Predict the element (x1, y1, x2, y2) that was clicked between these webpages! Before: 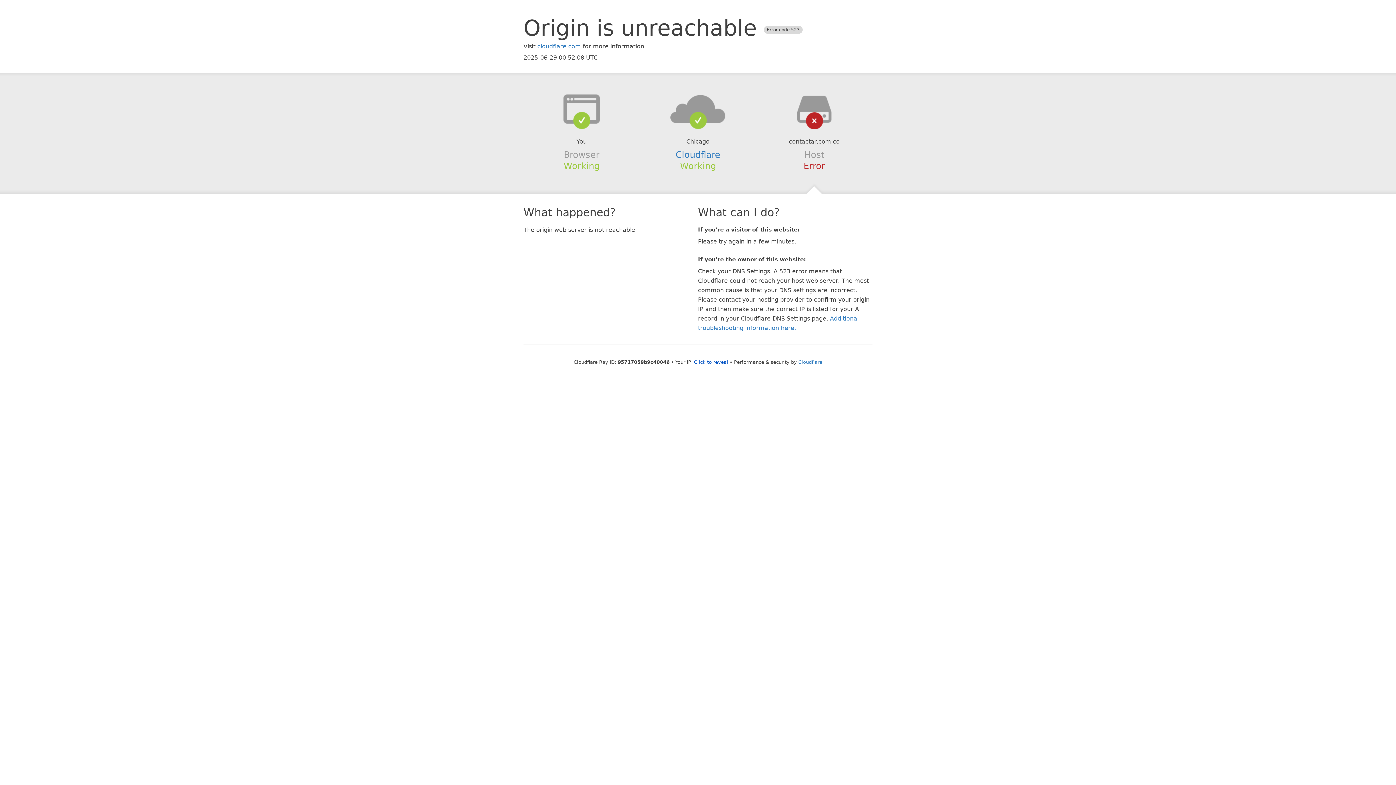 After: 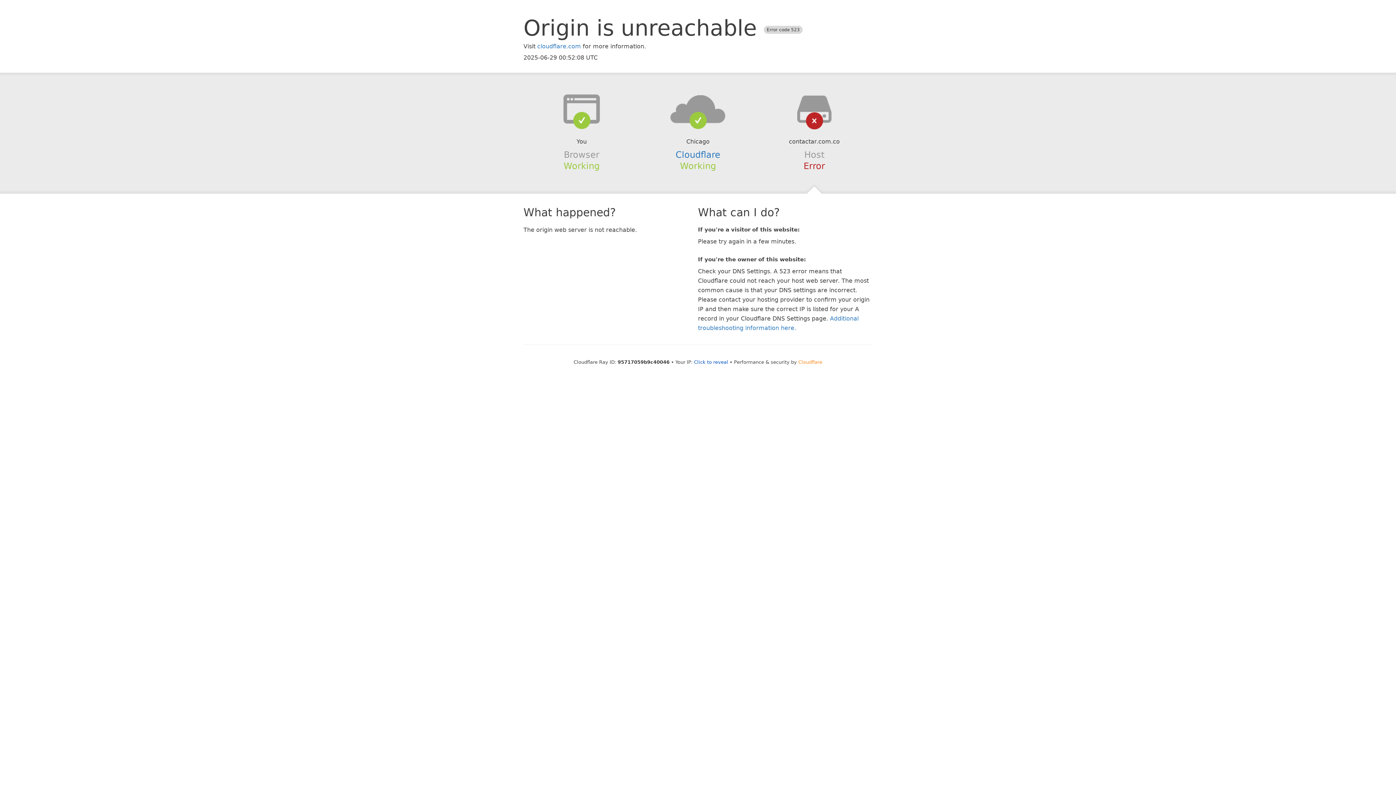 Action: label: Cloudflare bbox: (798, 359, 822, 364)